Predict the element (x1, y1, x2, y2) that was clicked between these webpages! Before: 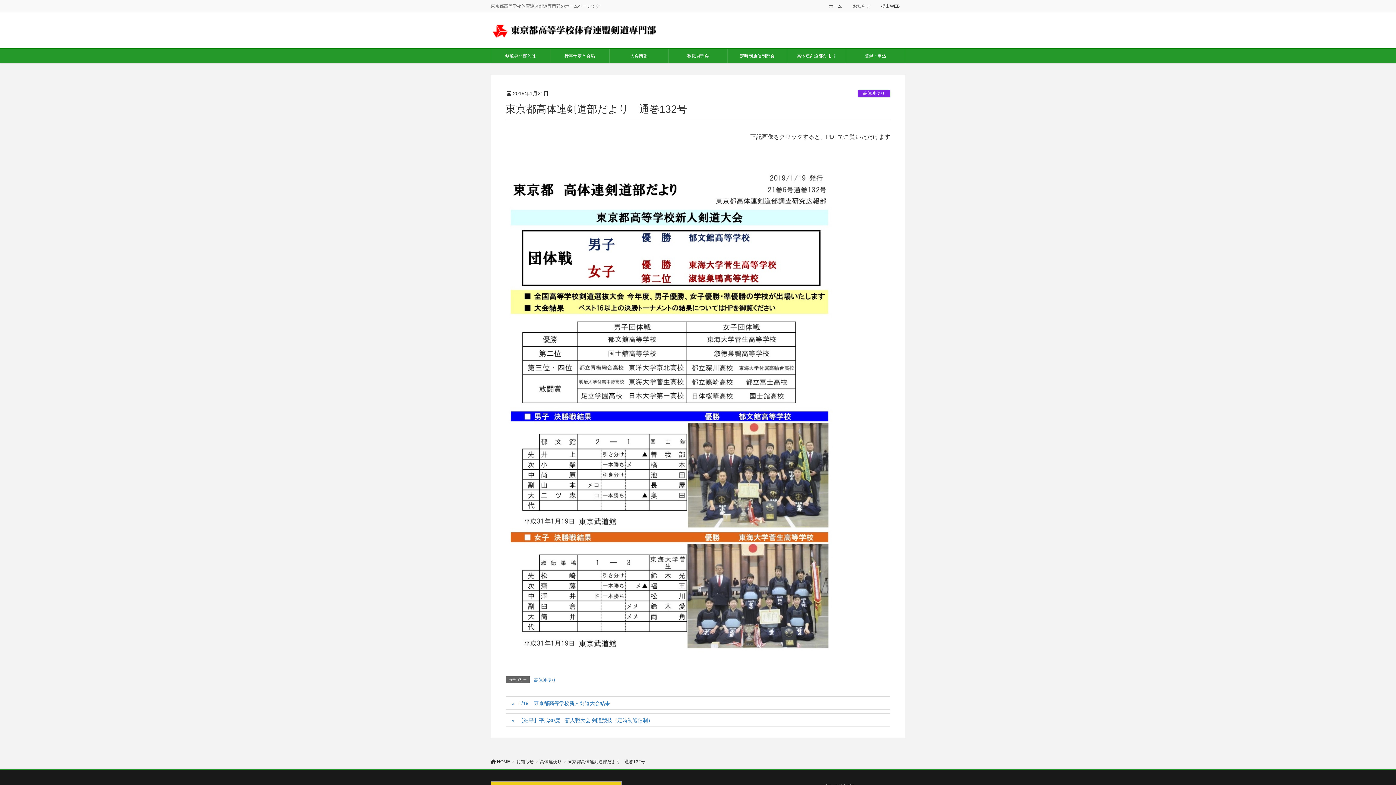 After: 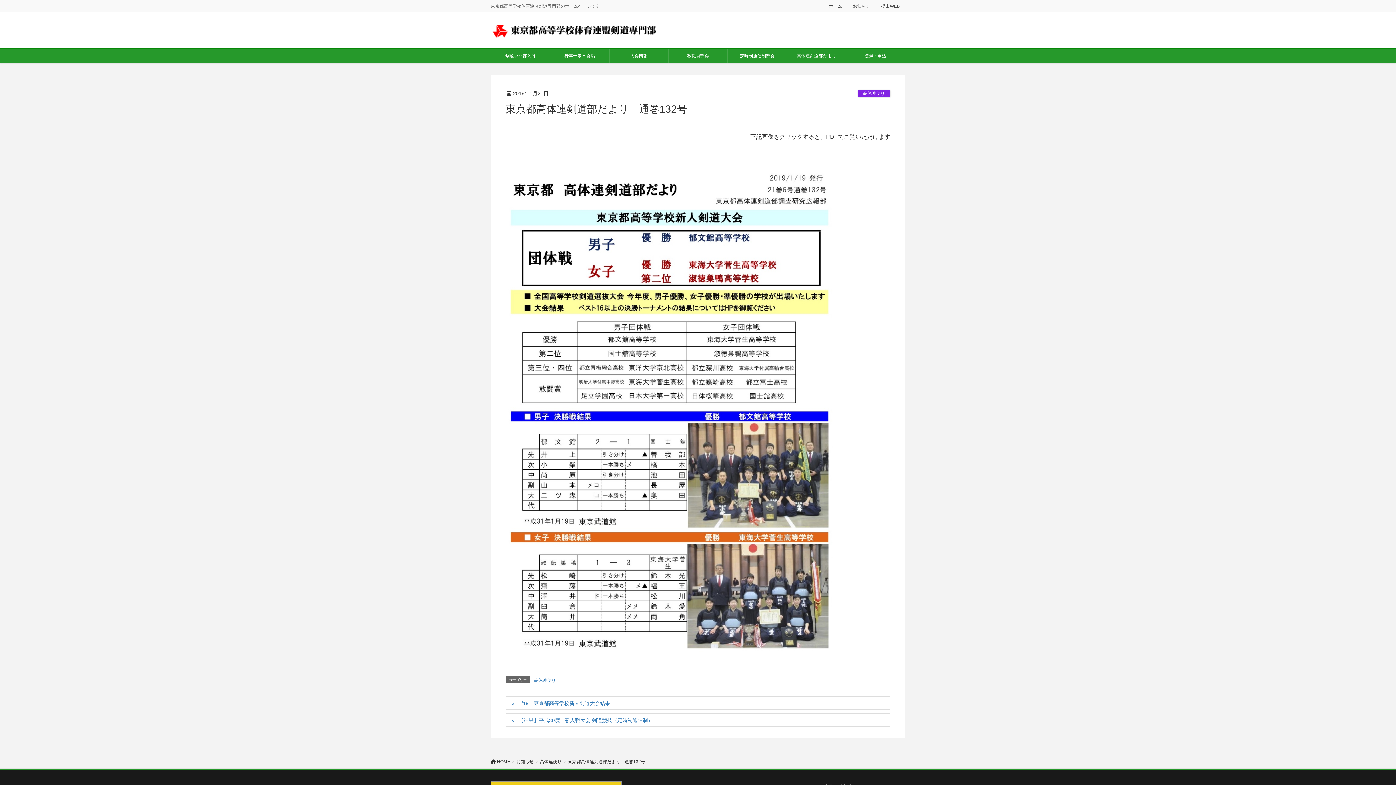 Action: bbox: (505, 406, 833, 412)